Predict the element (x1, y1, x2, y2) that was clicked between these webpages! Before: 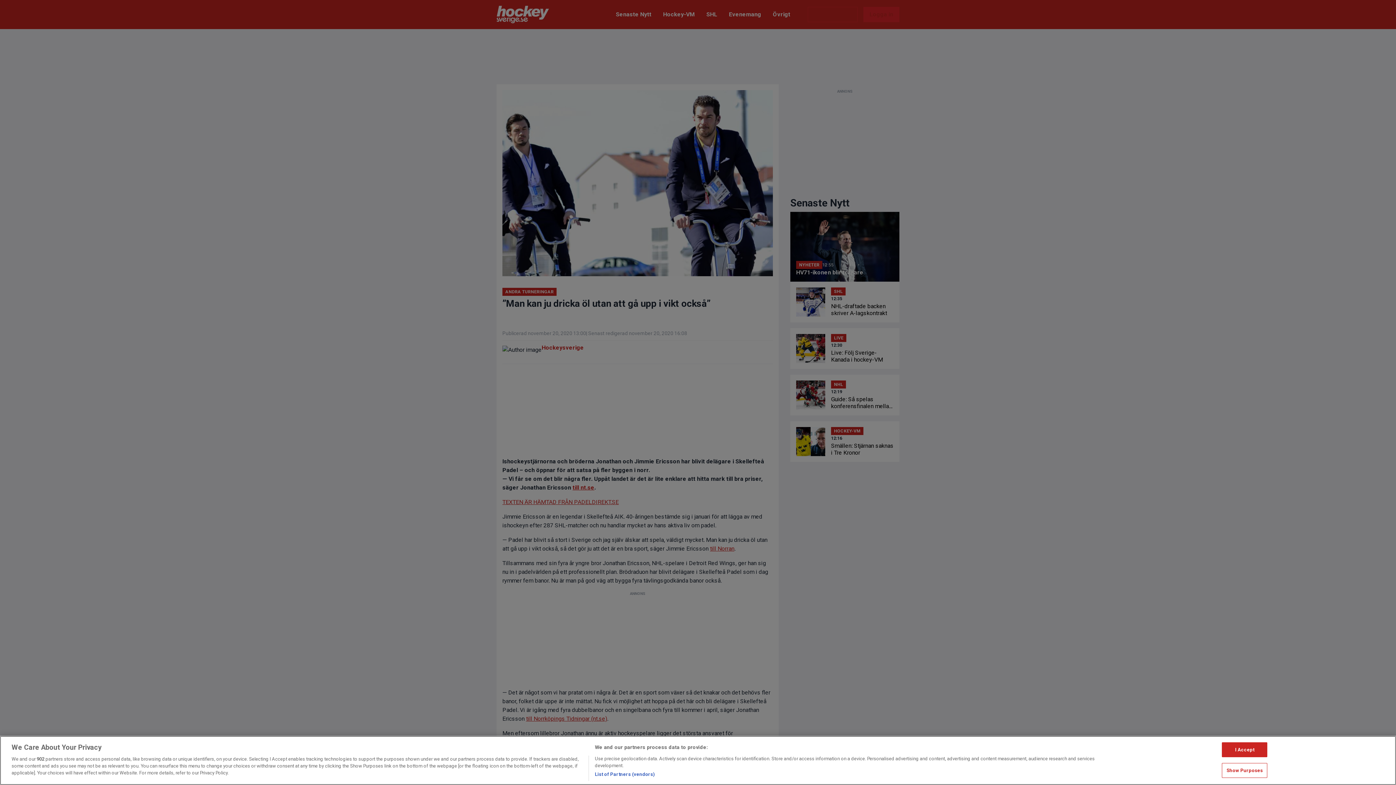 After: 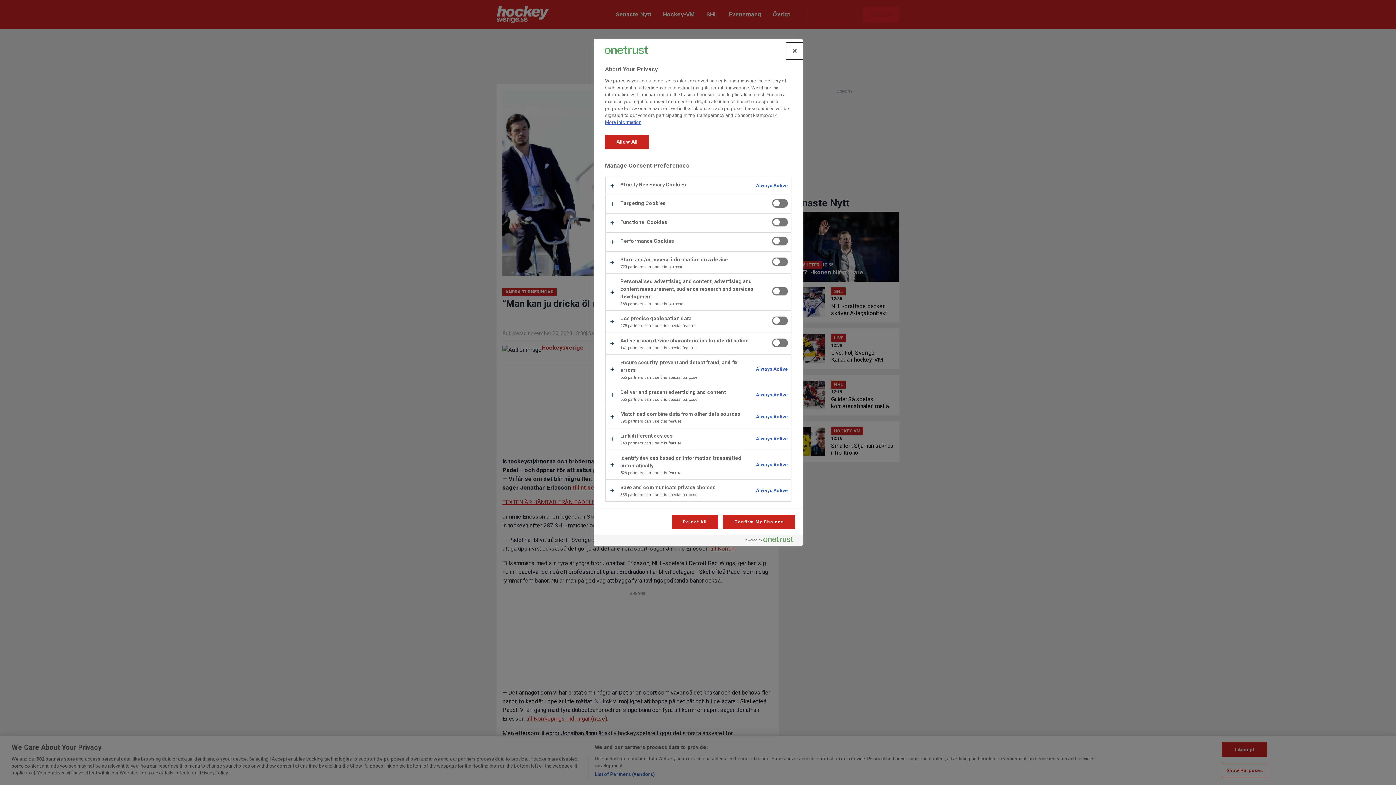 Action: label: Show Purposes bbox: (1222, 763, 1267, 778)